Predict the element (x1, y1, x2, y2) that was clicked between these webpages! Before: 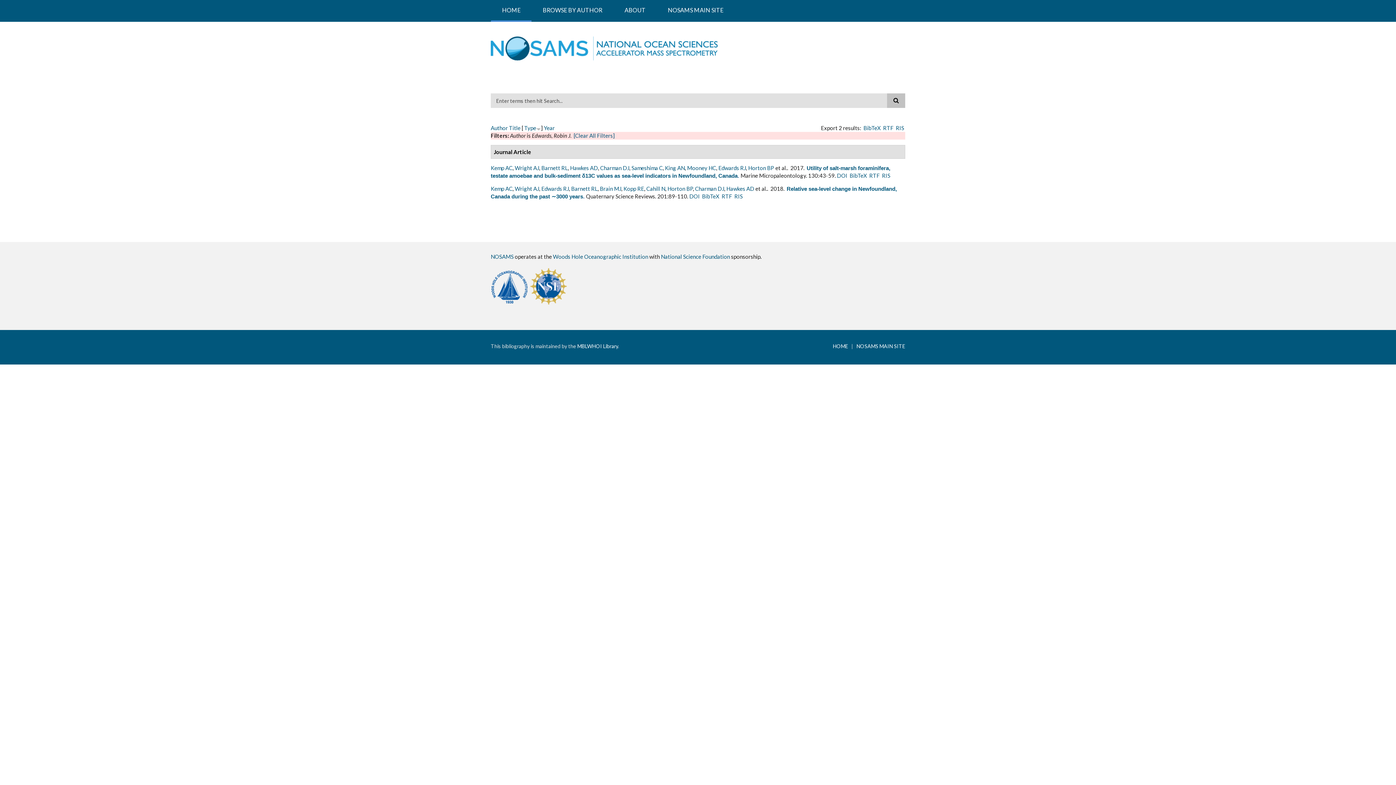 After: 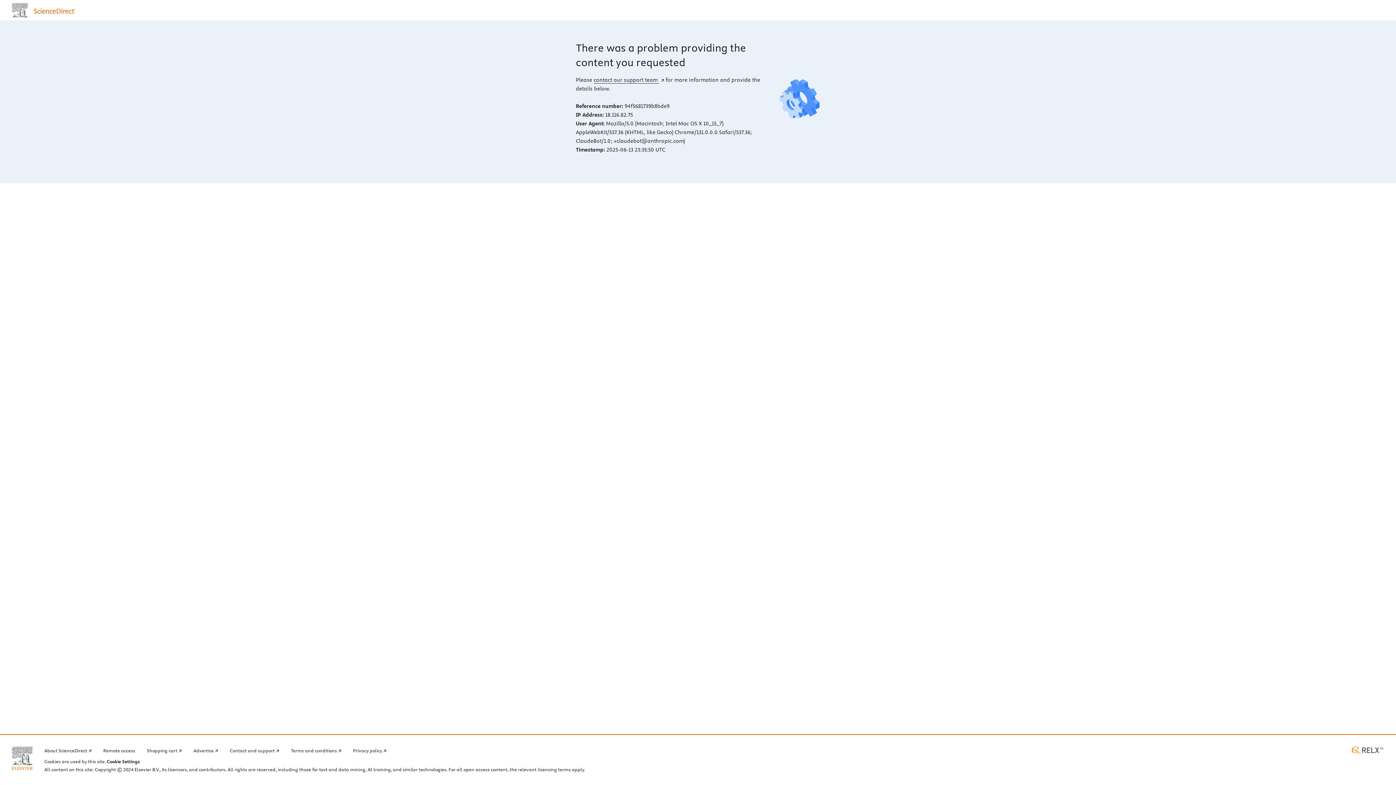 Action: label: DOI bbox: (689, 193, 700, 199)